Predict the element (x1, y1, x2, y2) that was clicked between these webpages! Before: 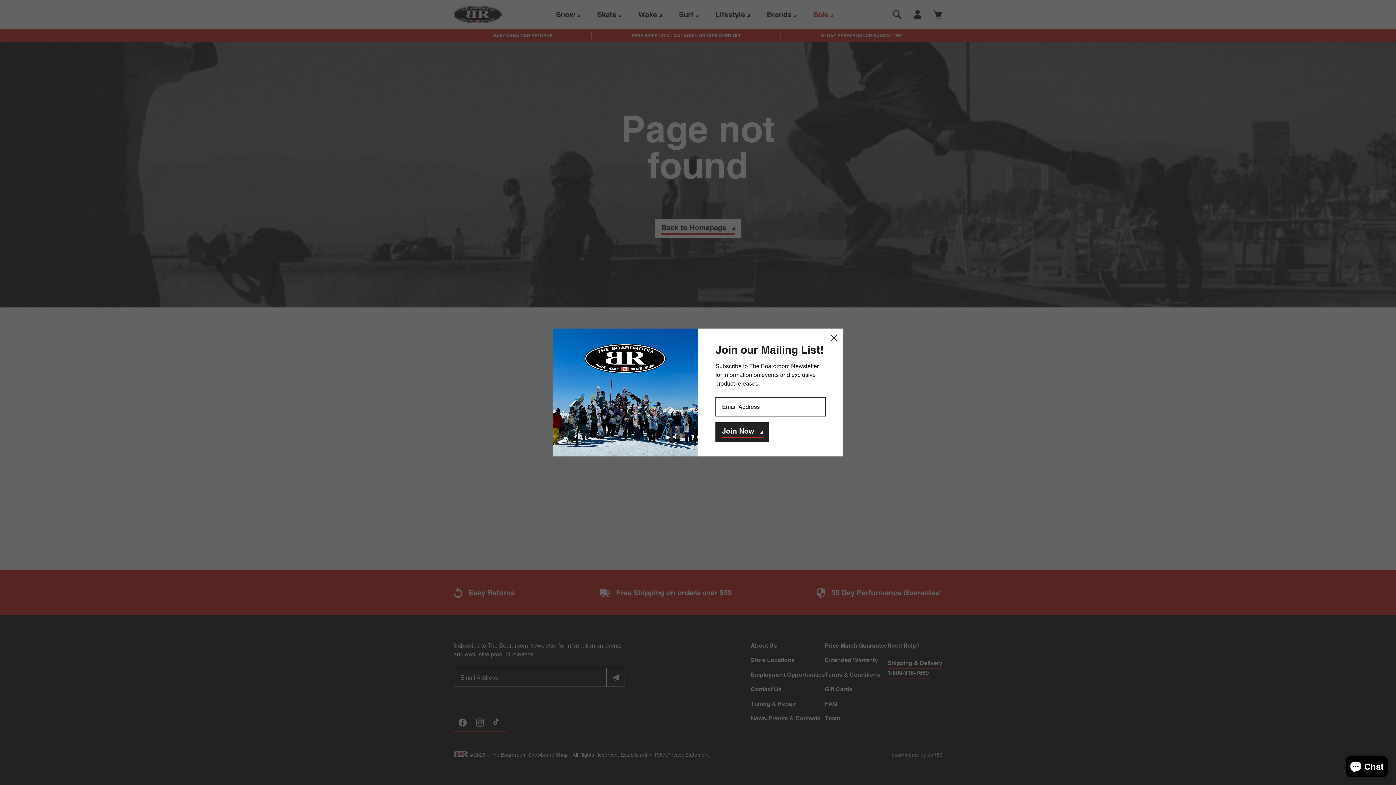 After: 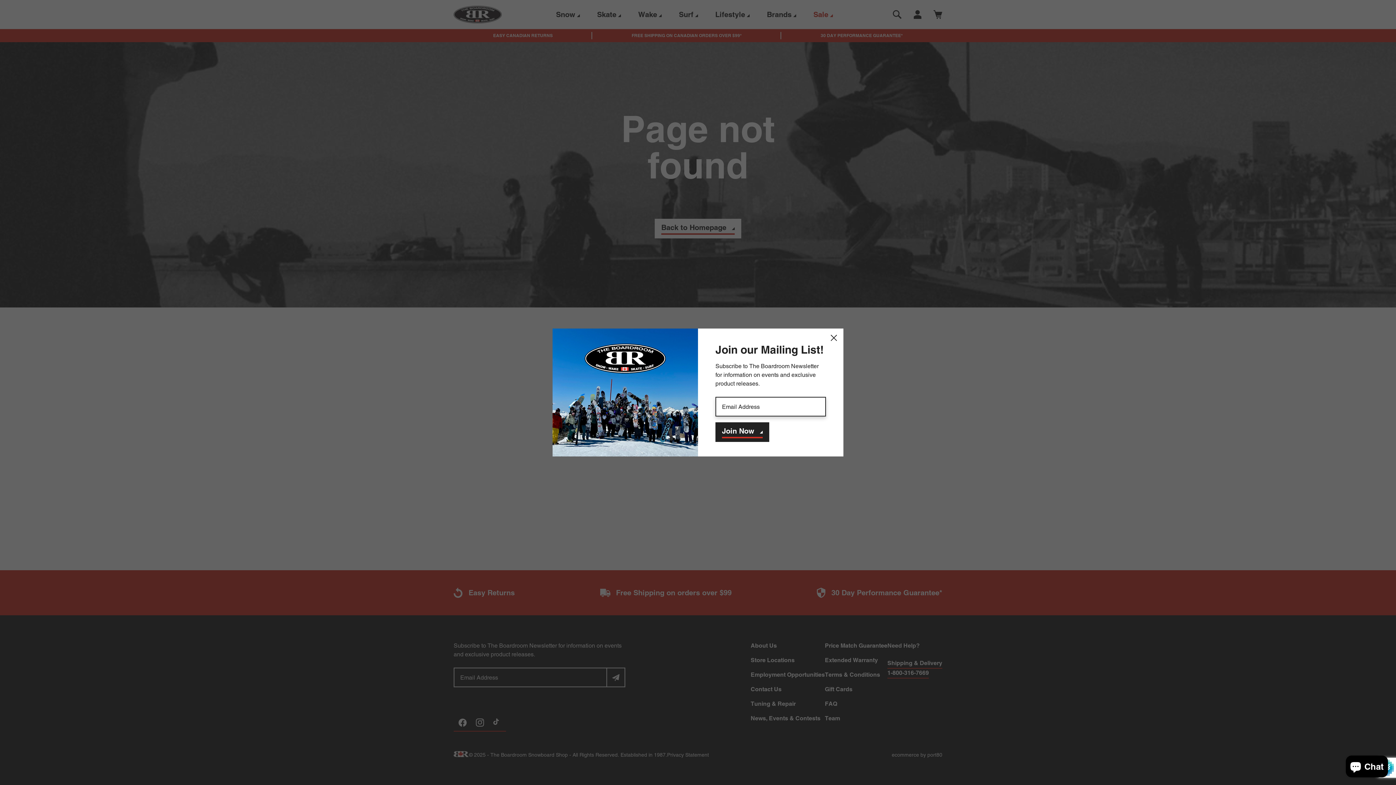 Action: bbox: (715, 422, 769, 442) label: Join Now